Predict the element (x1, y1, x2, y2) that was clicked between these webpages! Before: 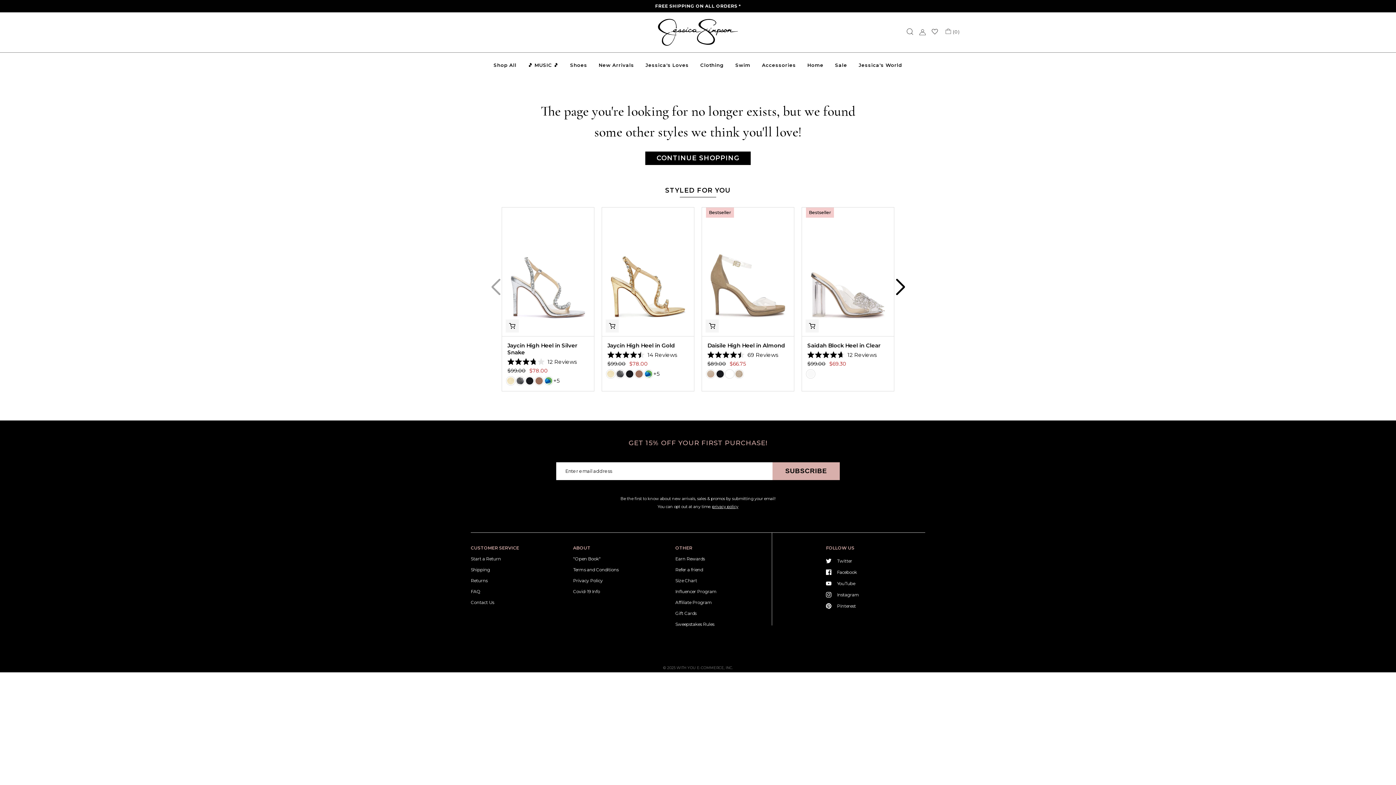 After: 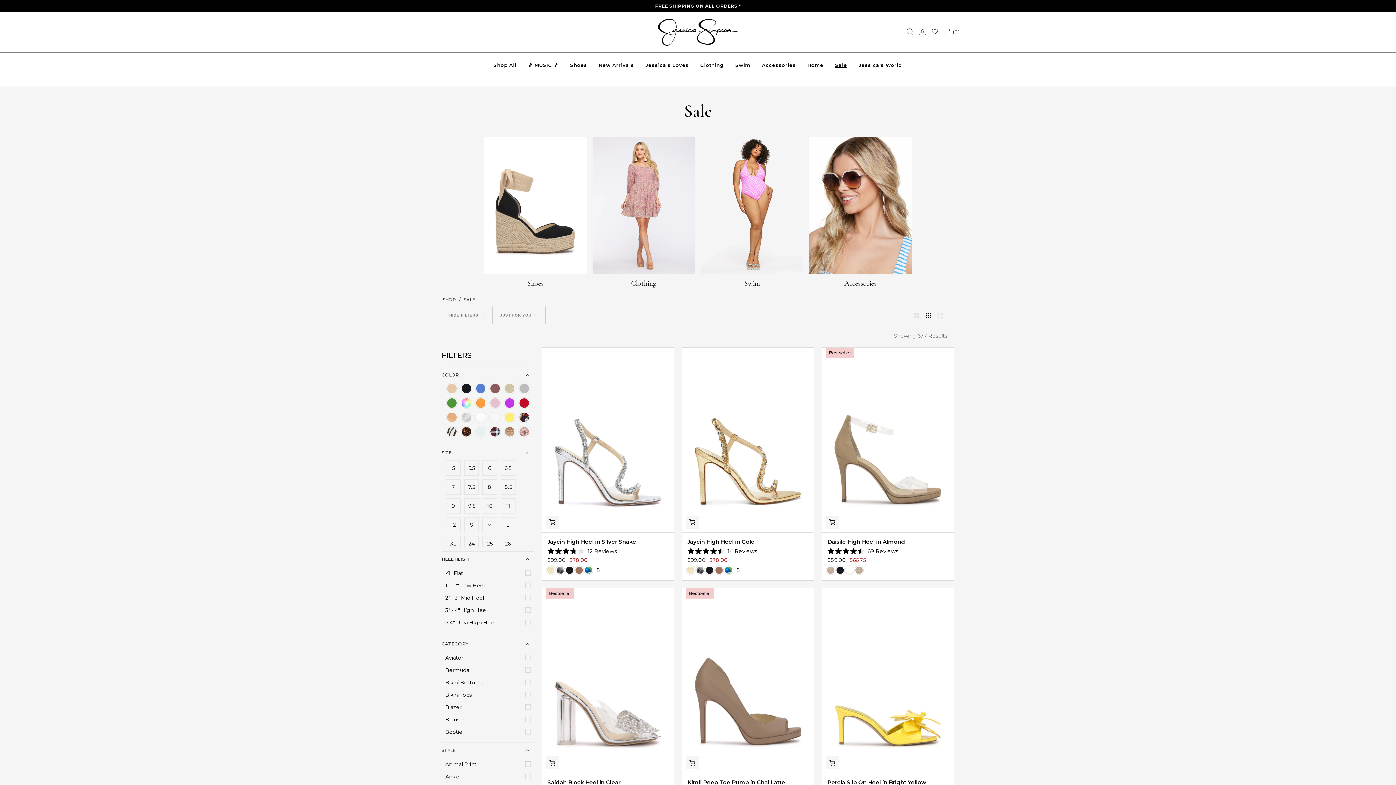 Action: label: Sale bbox: (830, 56, 852, 73)